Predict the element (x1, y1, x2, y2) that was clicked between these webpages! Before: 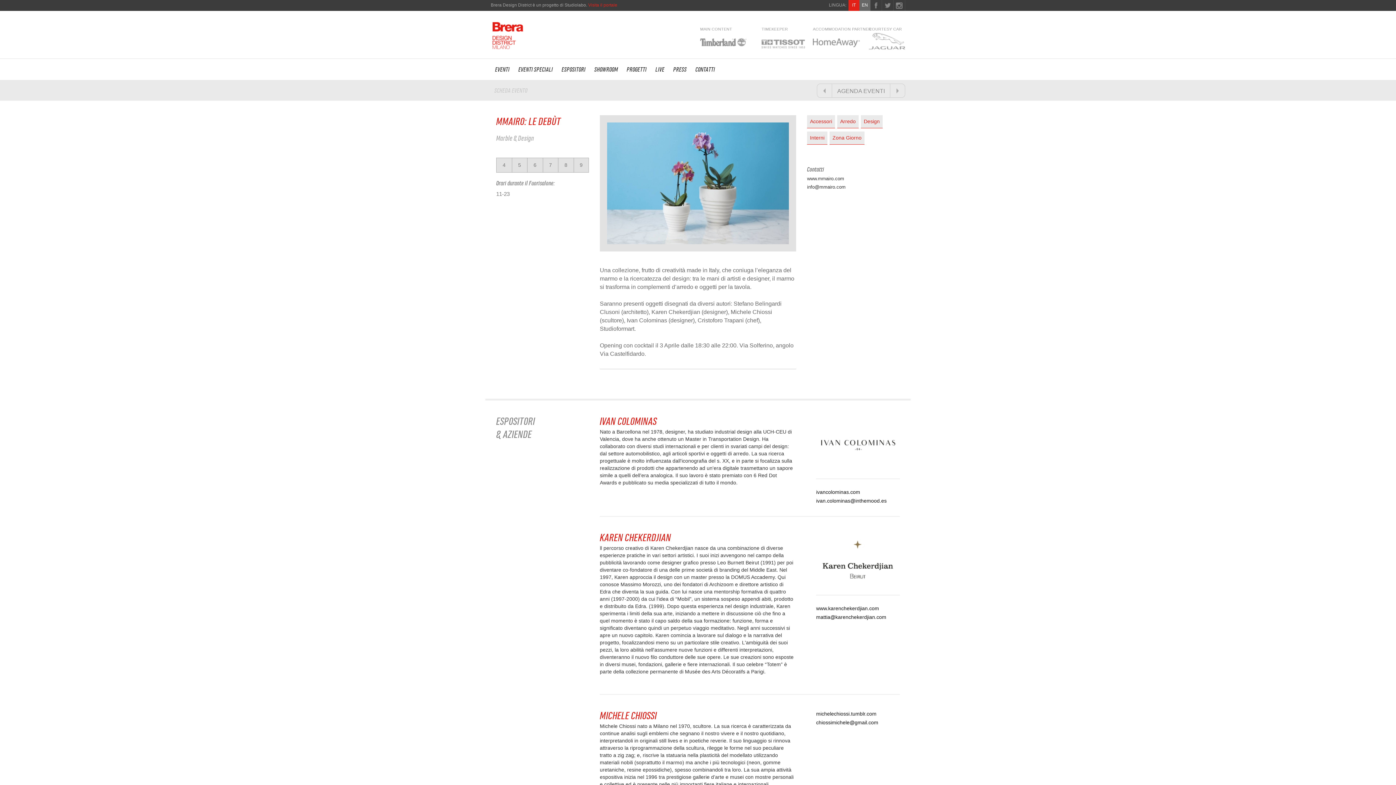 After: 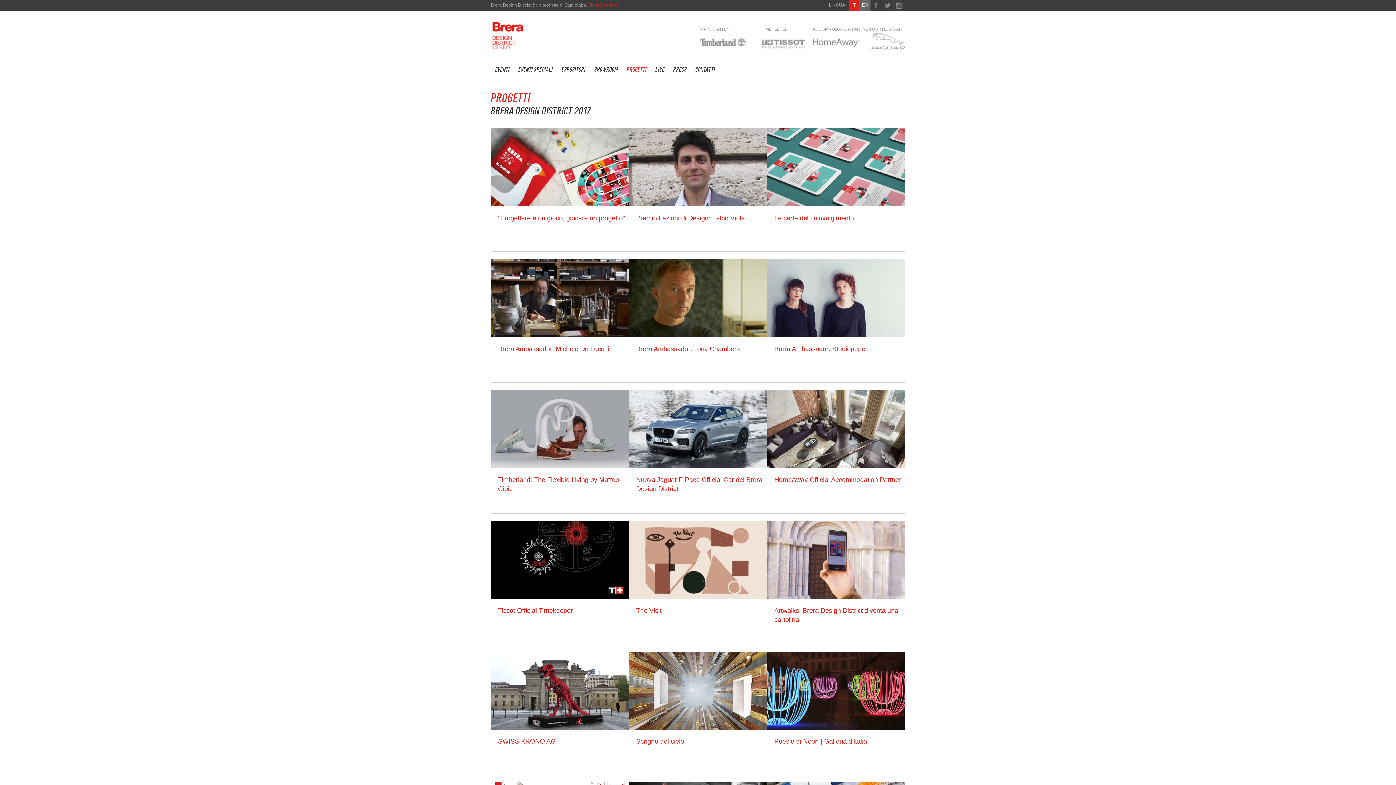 Action: bbox: (622, 58, 651, 80) label: PROGETTI